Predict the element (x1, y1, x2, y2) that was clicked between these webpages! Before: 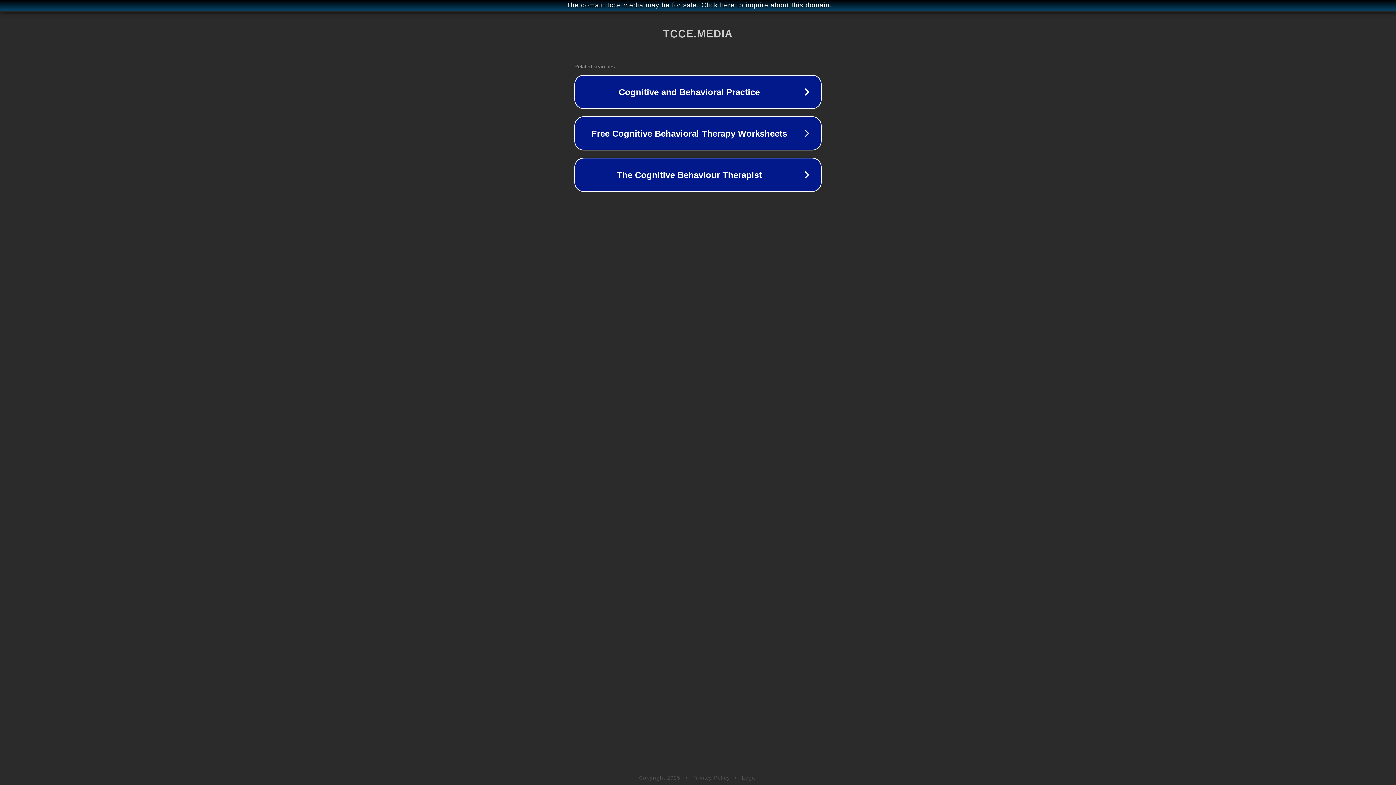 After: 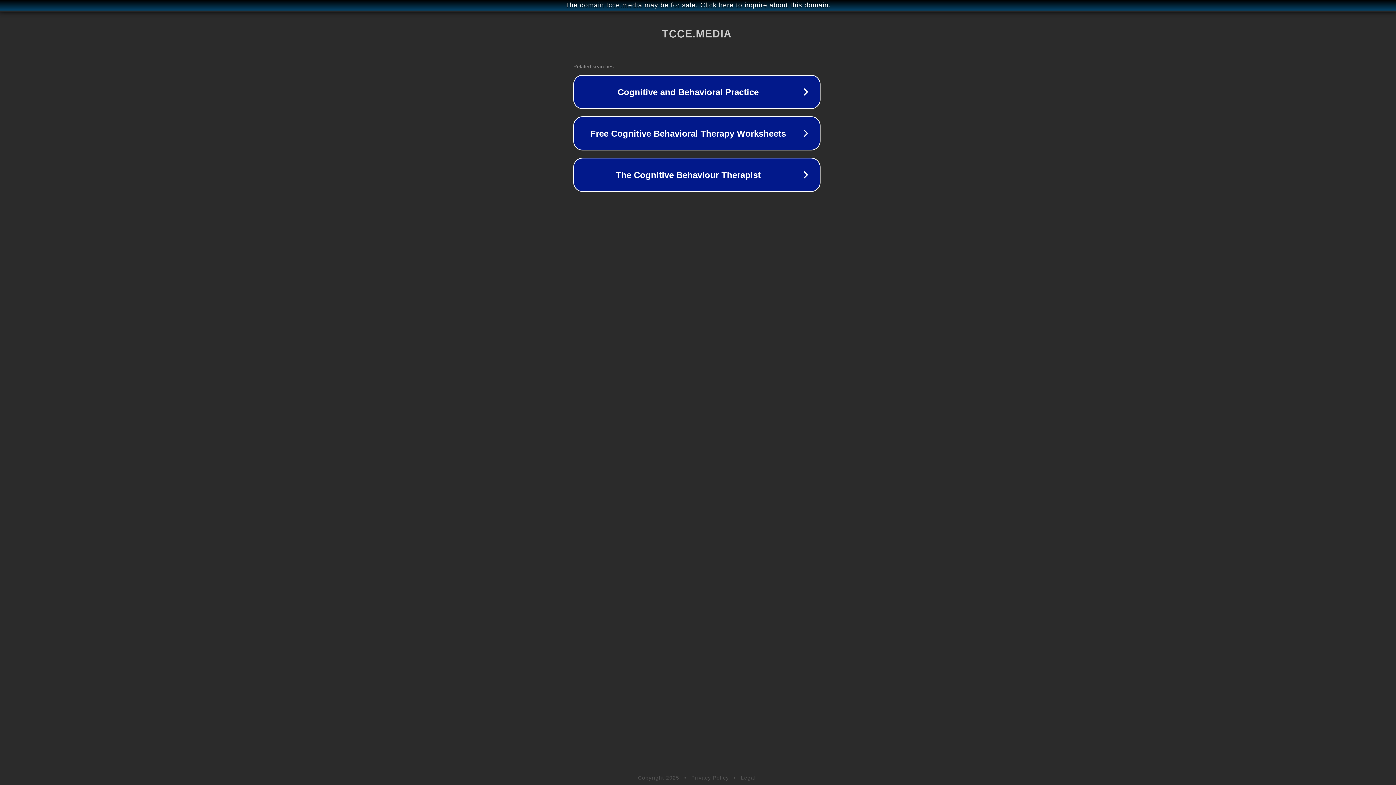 Action: bbox: (1, 1, 1397, 9) label: The domain tcce.media may be for sale. Click here to inquire about this domain.